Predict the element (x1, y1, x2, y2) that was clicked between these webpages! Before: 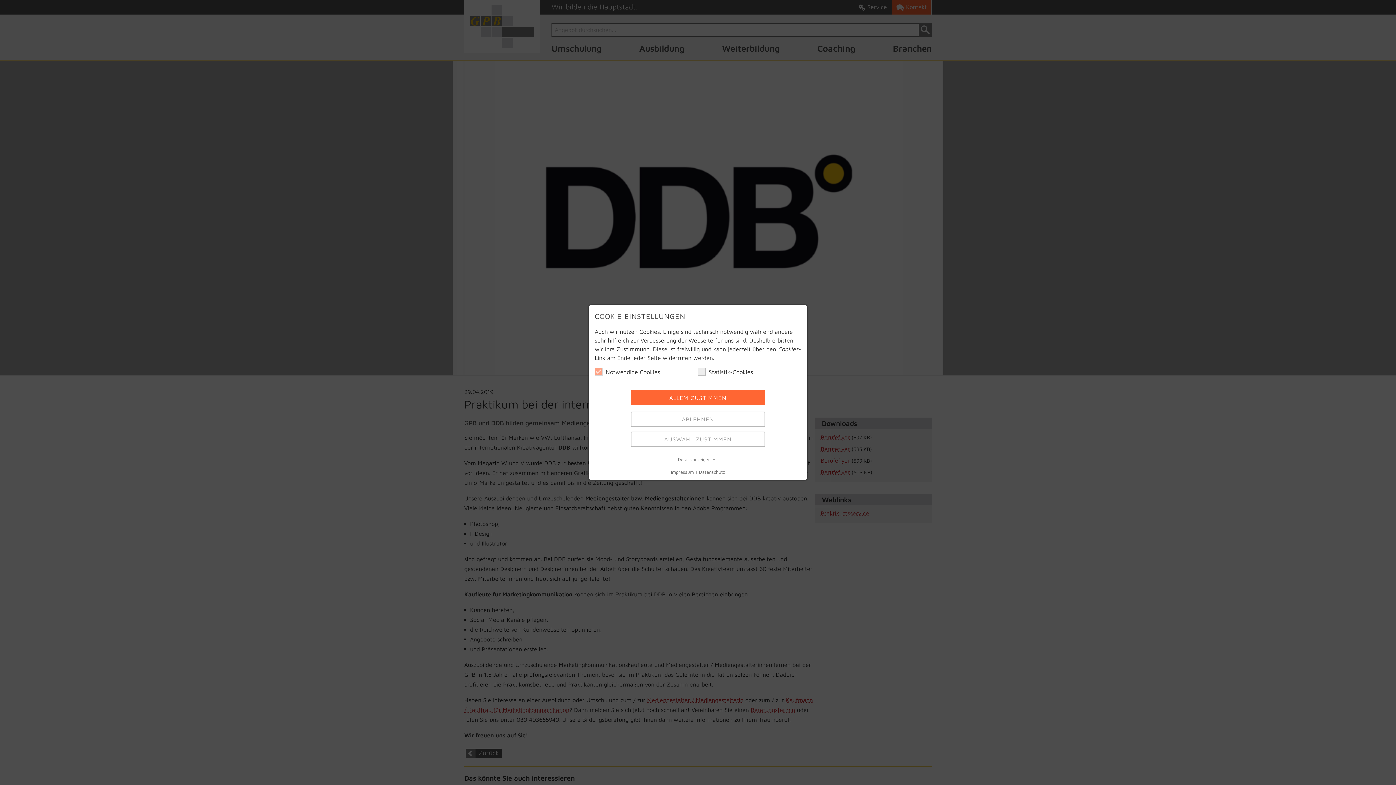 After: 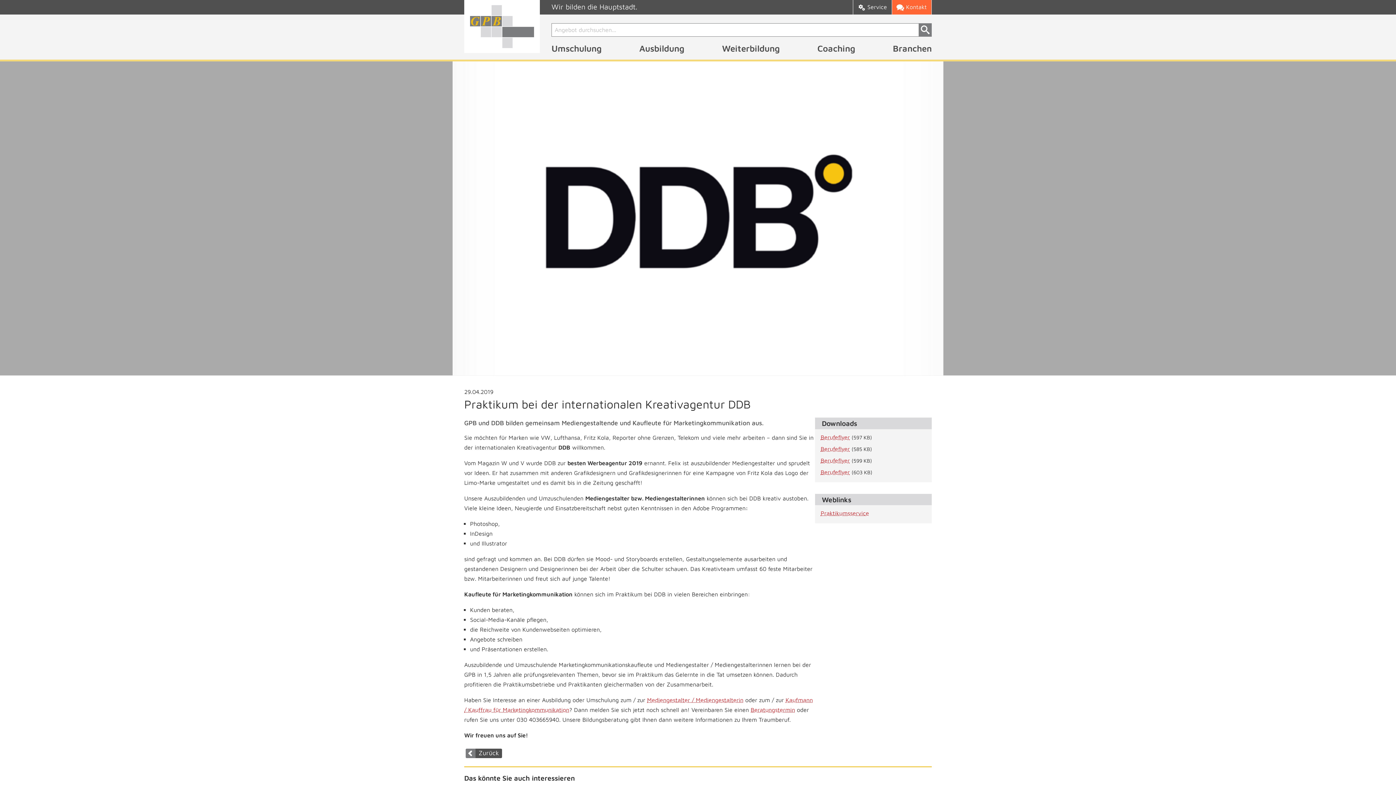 Action: bbox: (630, 411, 765, 427) label: ABLEHNEN